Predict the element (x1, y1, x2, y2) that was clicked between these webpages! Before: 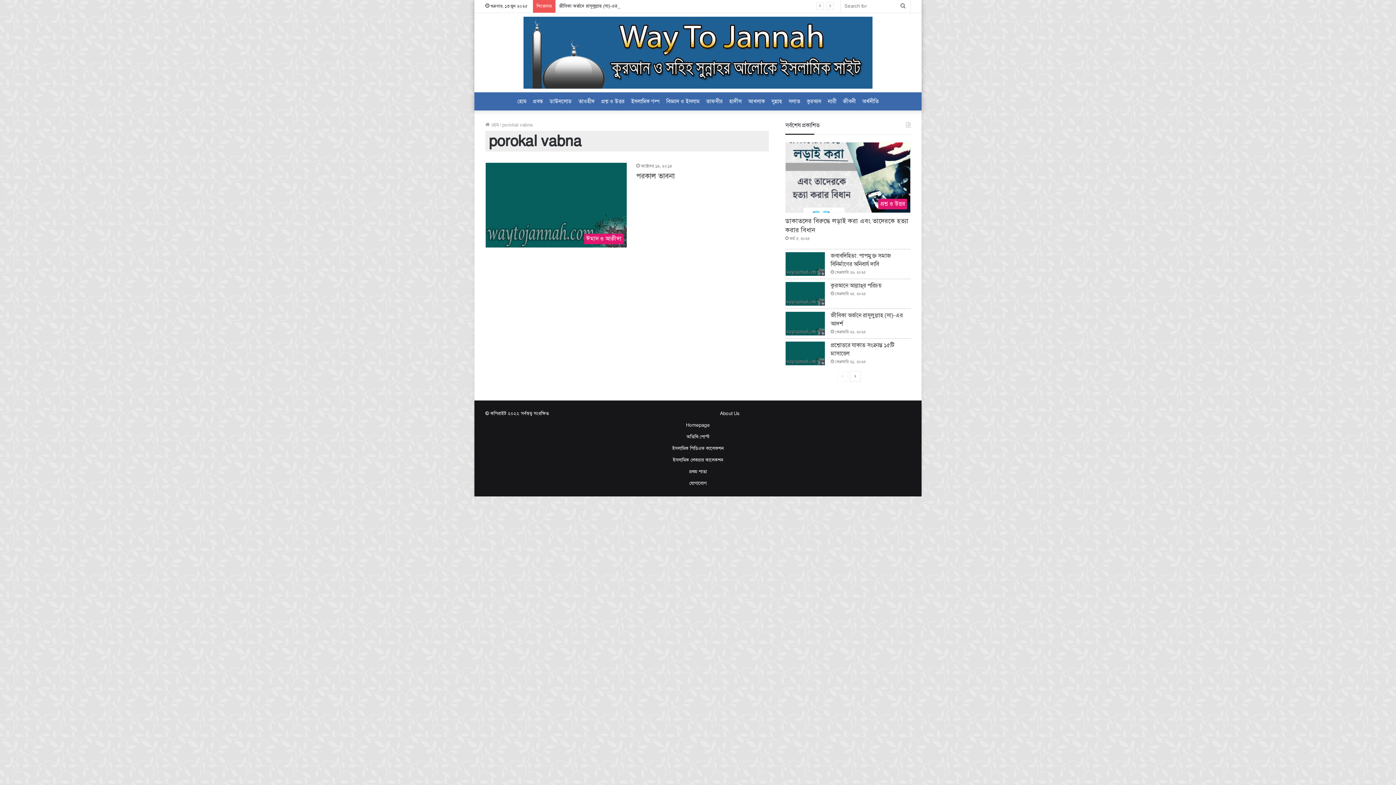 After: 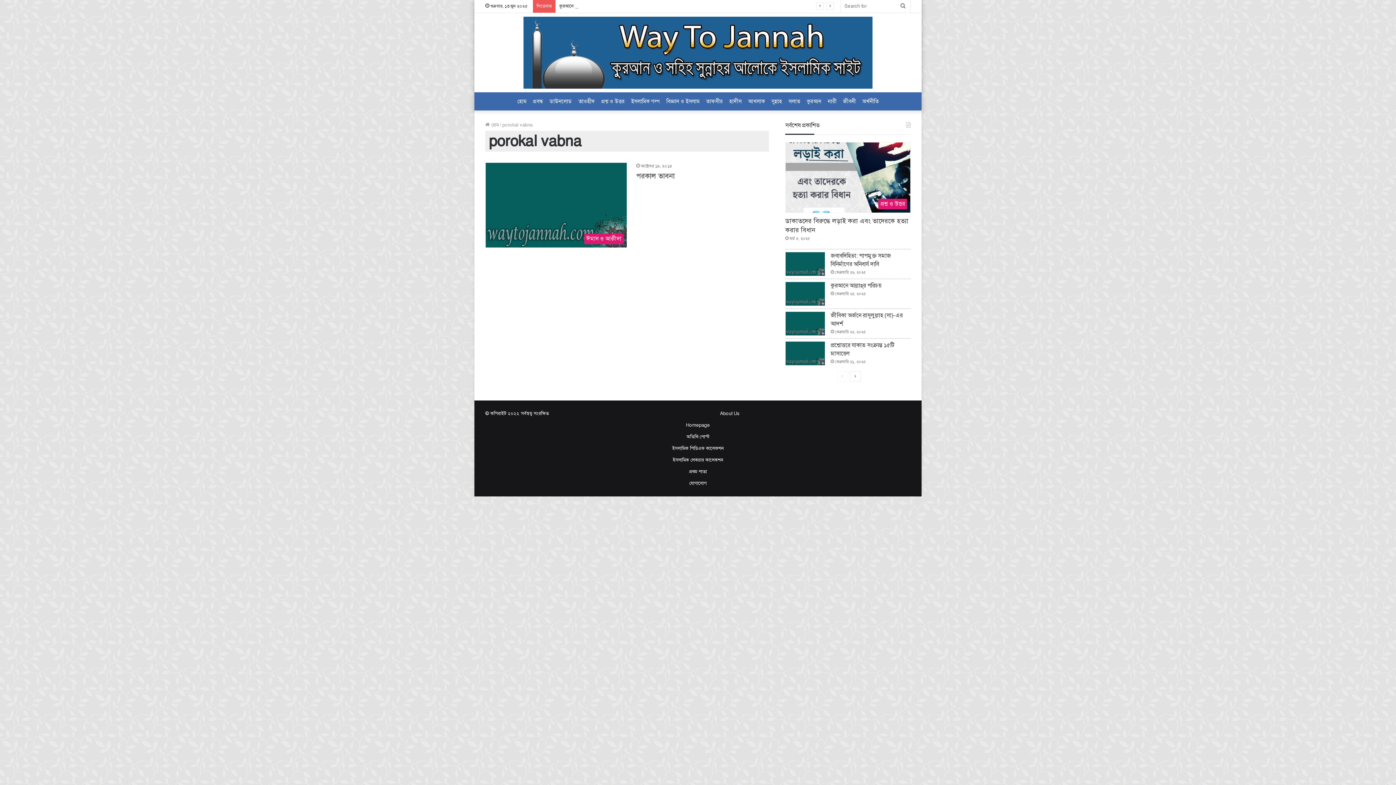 Action: bbox: (837, 371, 848, 382) label: পূর্বের পাতা